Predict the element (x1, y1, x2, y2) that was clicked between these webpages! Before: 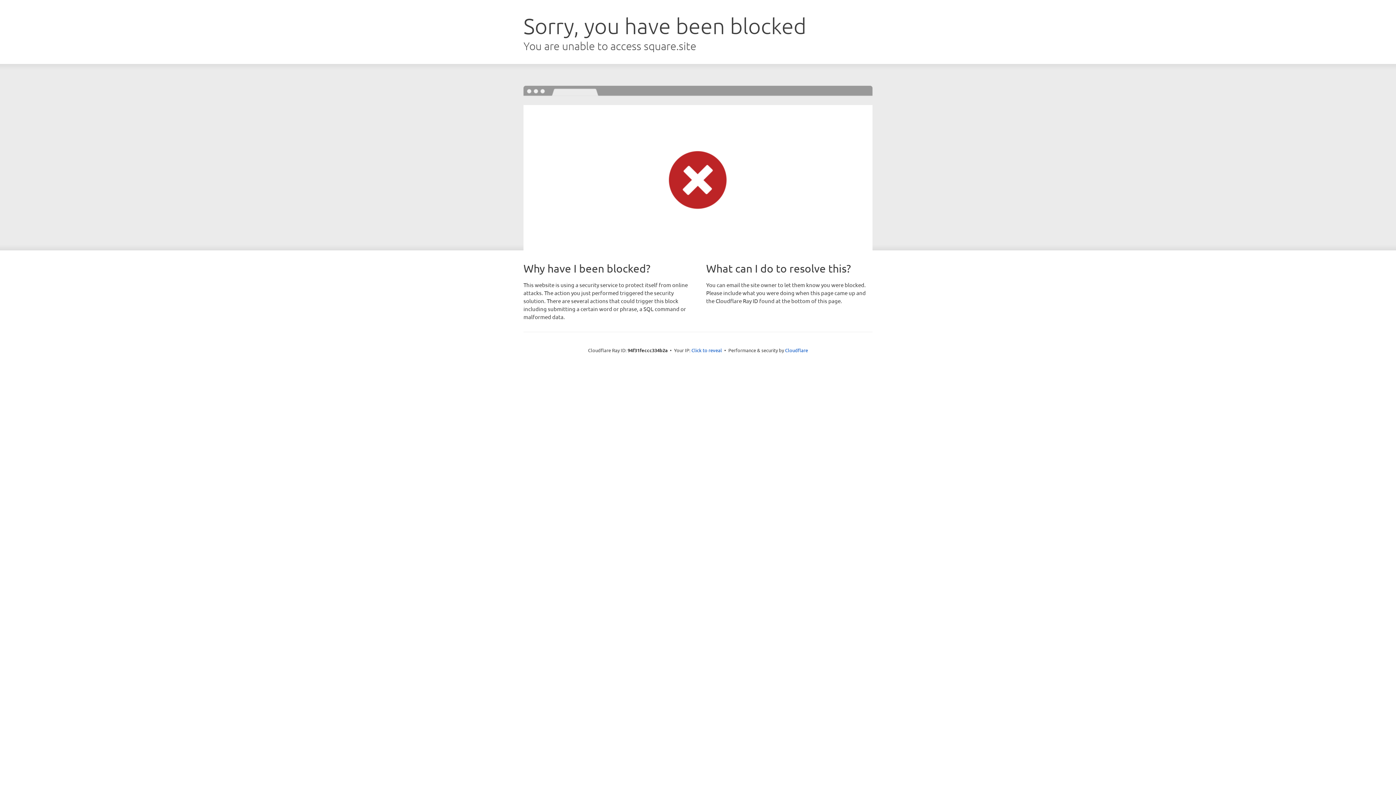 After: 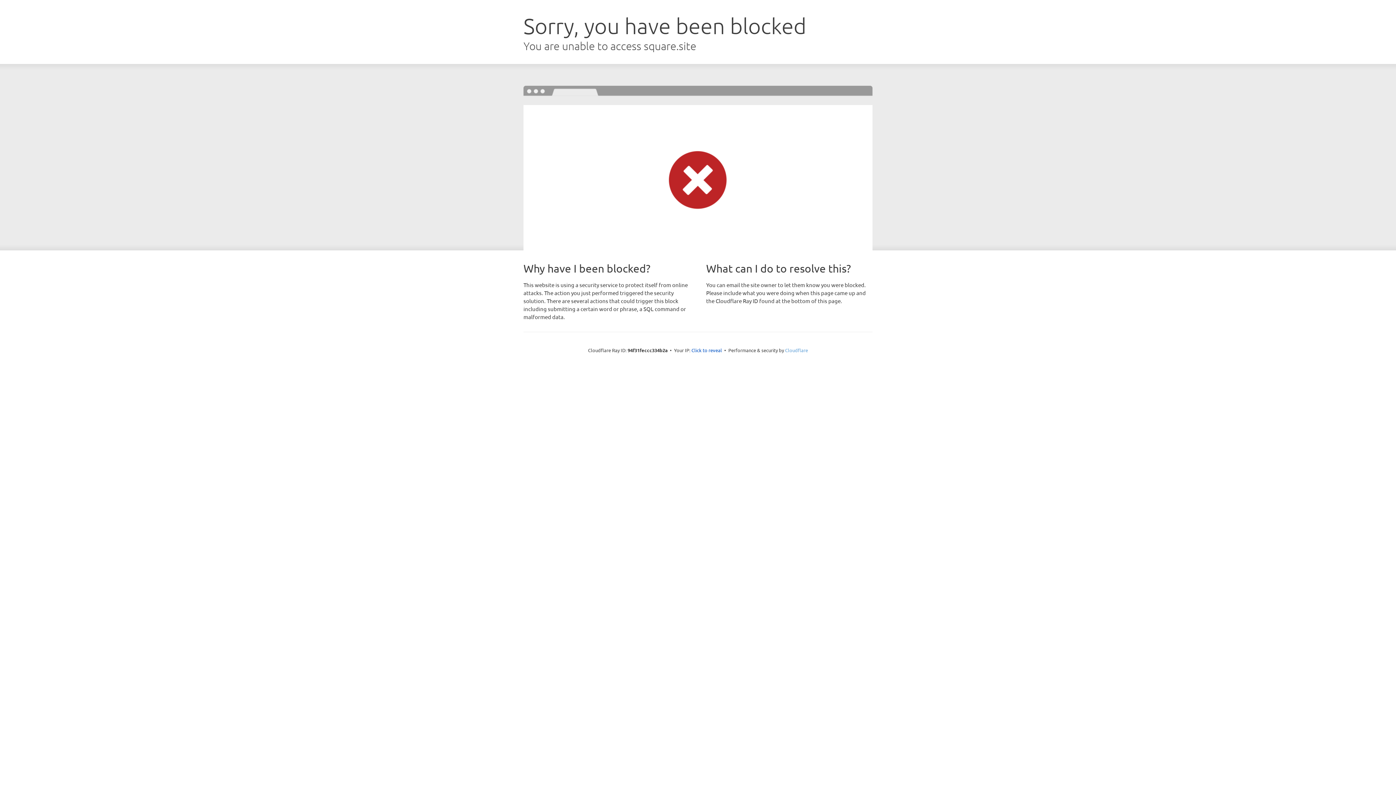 Action: bbox: (785, 347, 808, 353) label: Cloudflare